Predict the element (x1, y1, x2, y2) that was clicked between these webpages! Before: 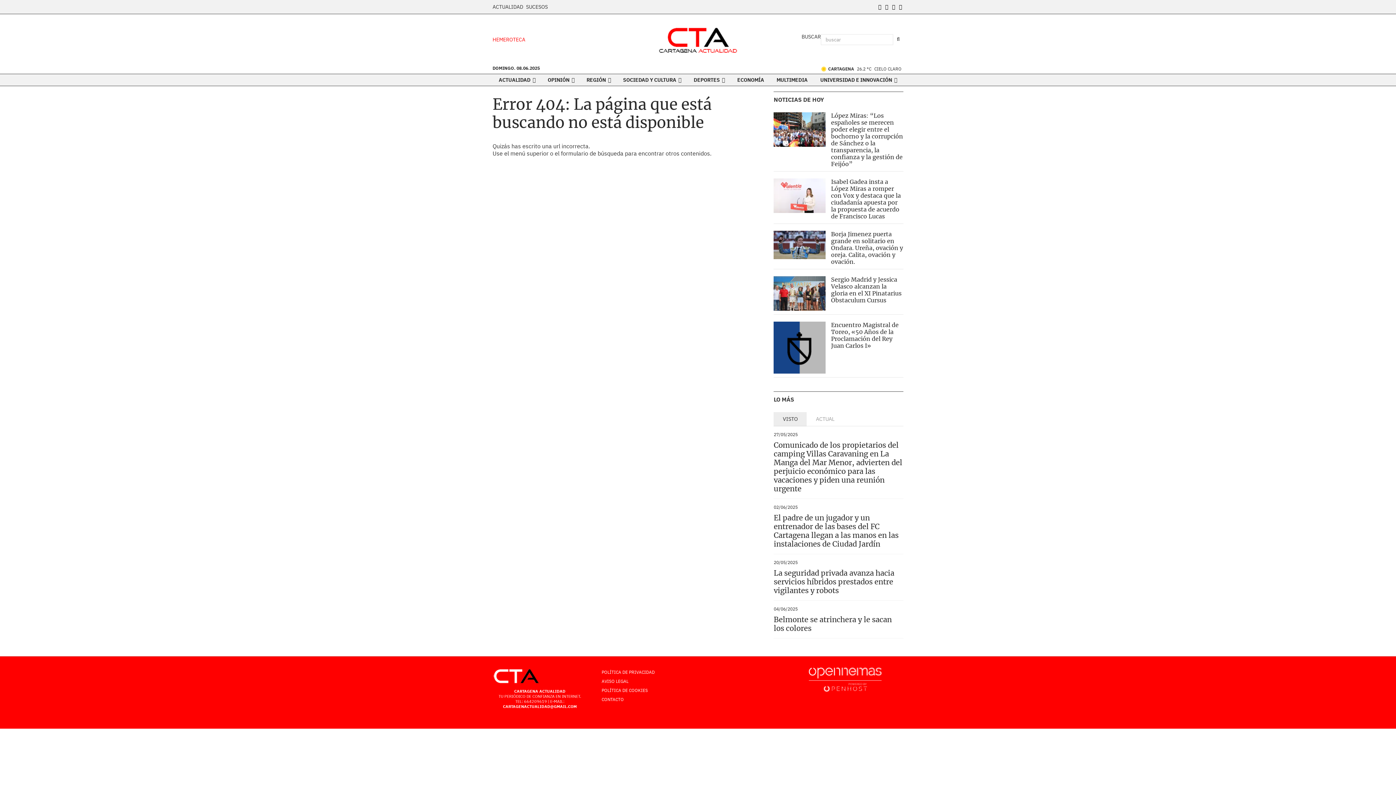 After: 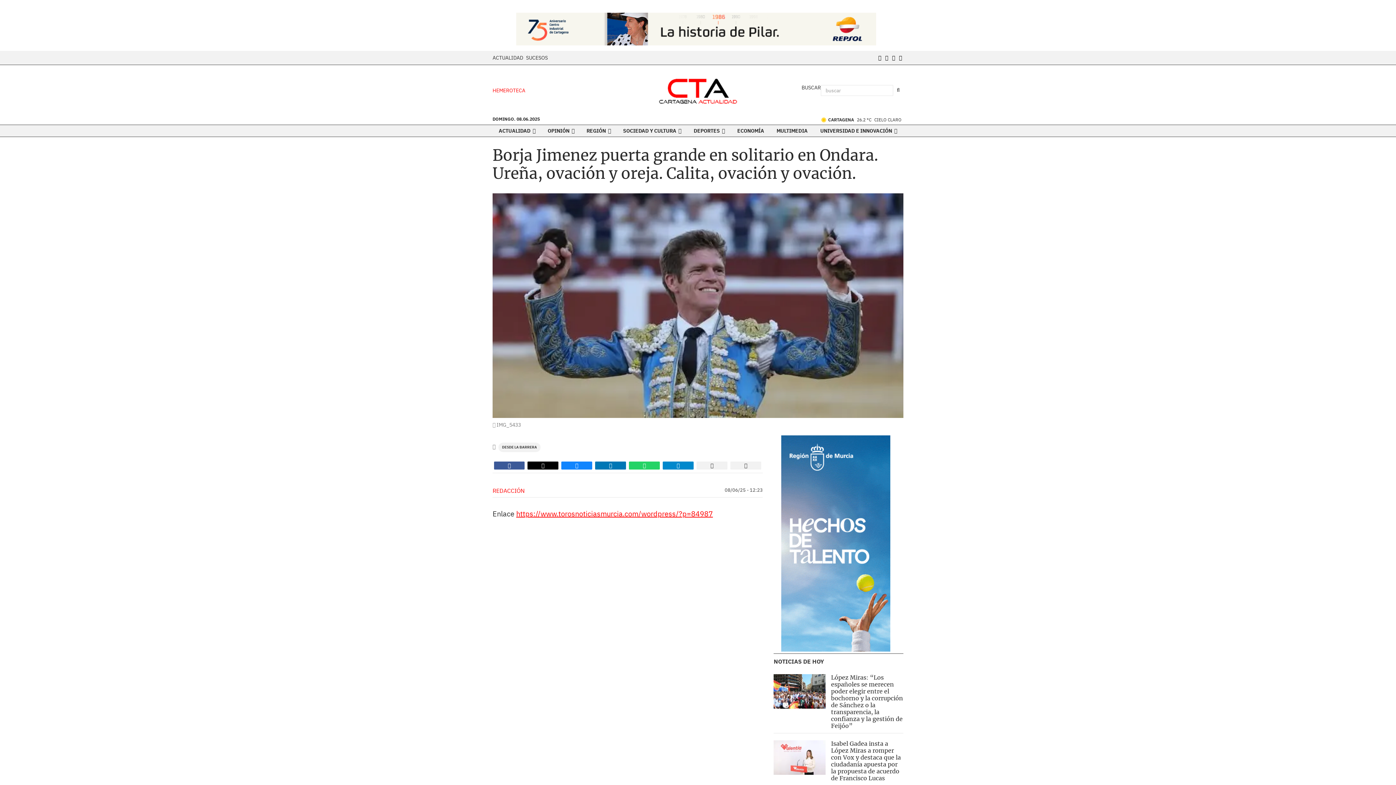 Action: label: Borja Jimenez puerta grande en solitario en Ondara. Ureña, ovación y oreja. Calita, ovación y ovación. bbox: (831, 230, 903, 265)